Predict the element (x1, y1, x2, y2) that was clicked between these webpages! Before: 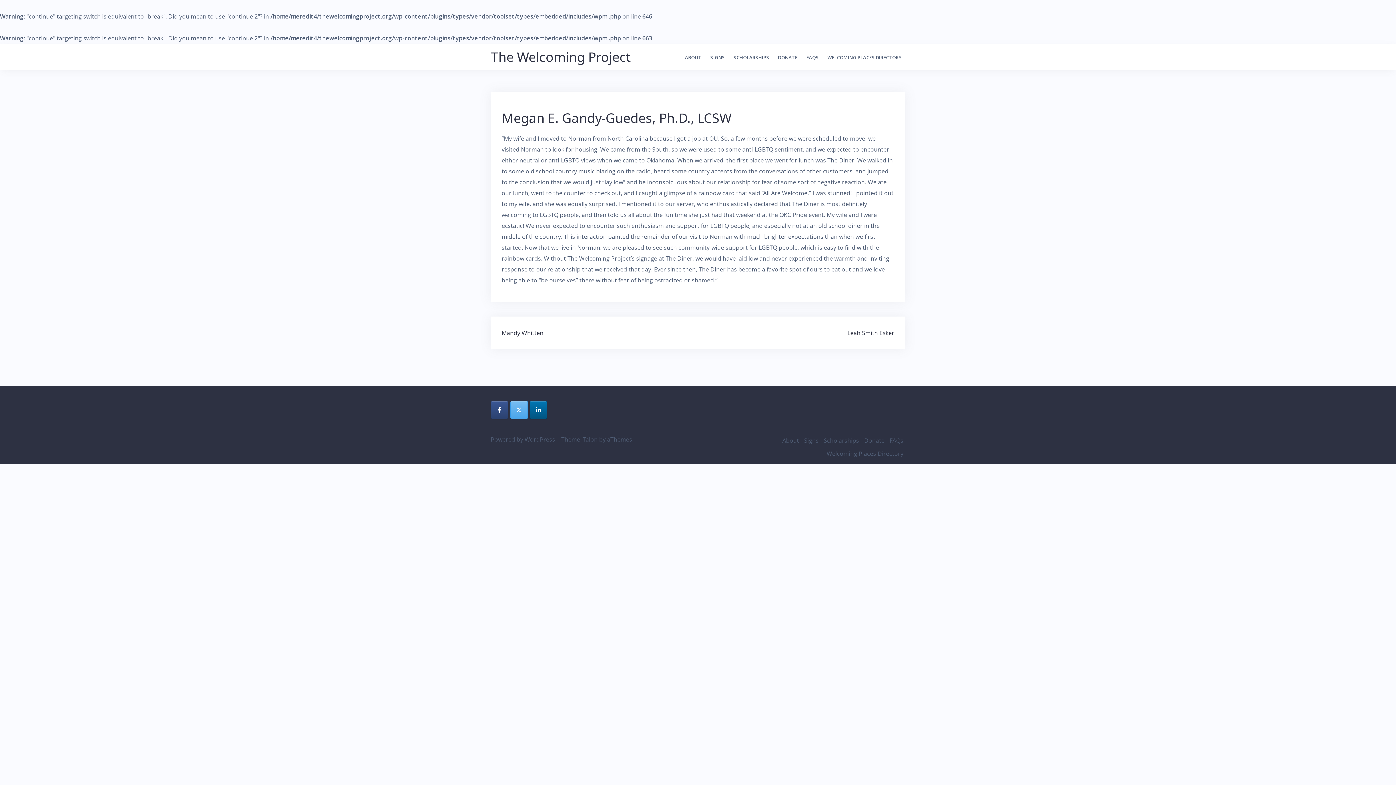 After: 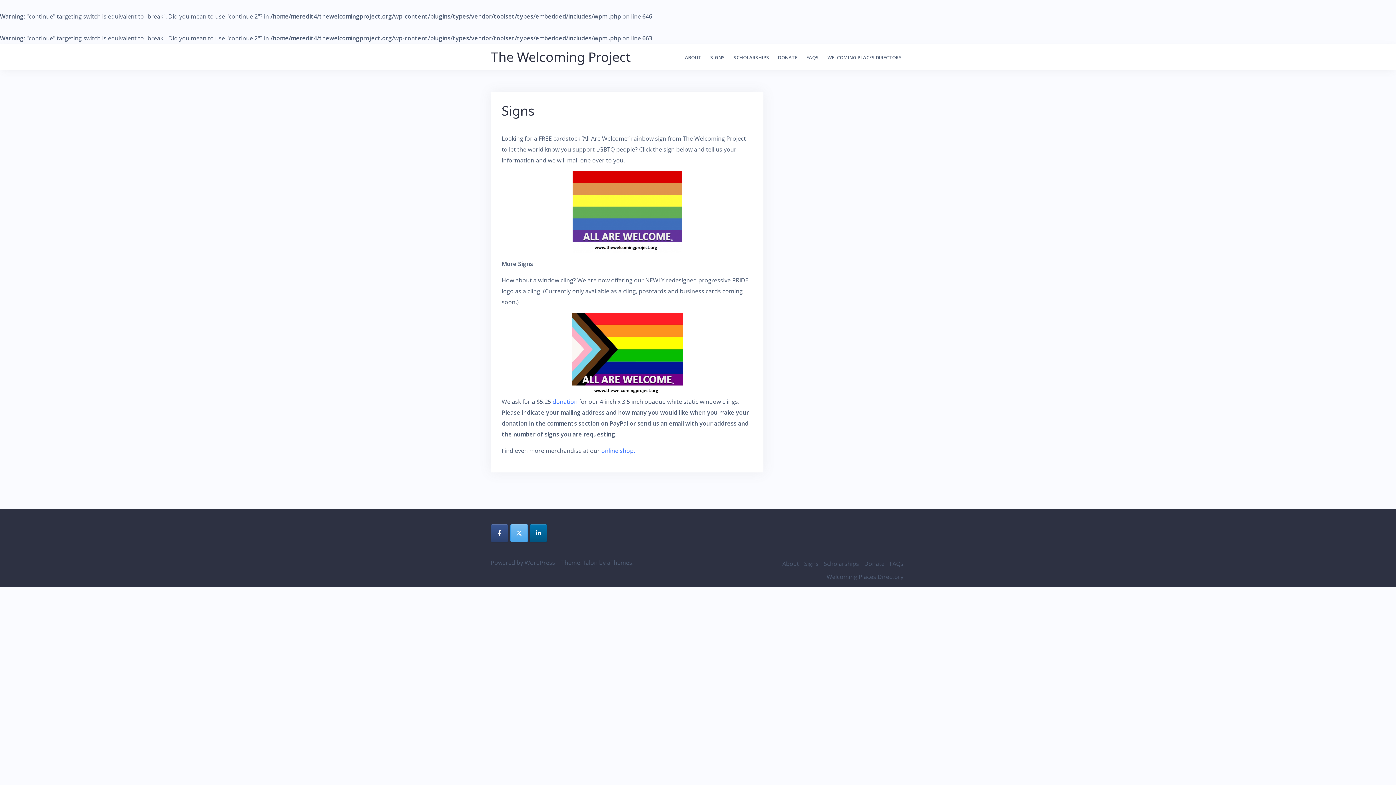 Action: label: Signs bbox: (804, 436, 818, 444)